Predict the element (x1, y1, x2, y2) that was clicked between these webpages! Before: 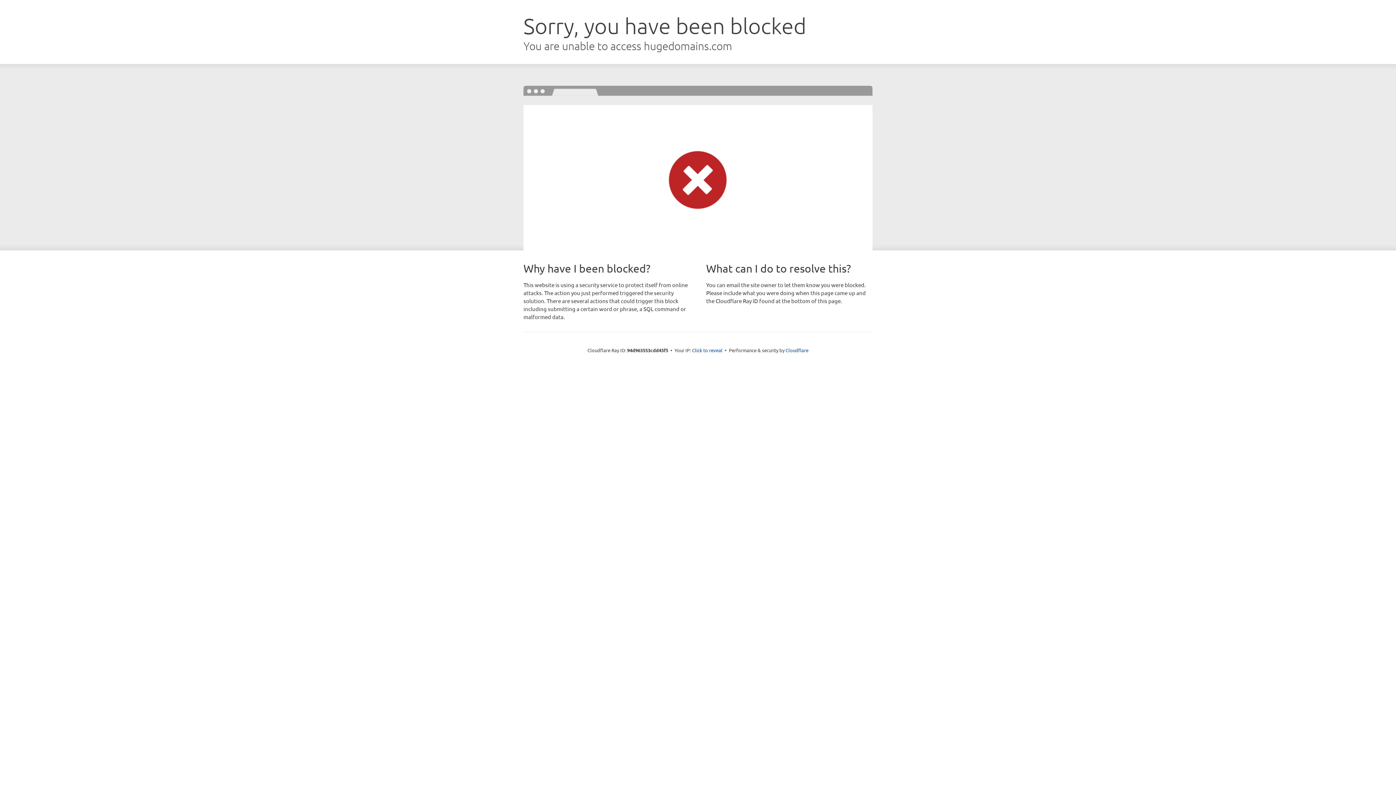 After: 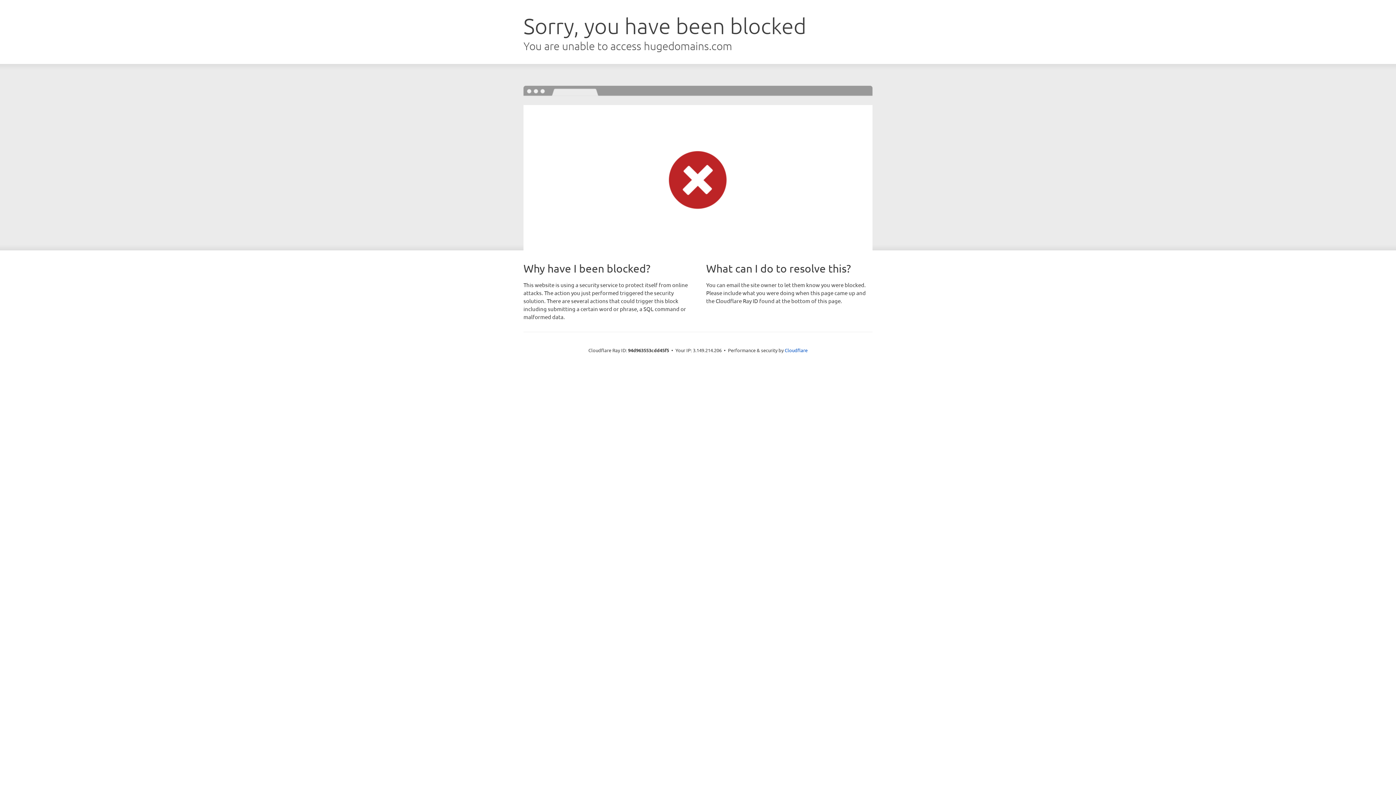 Action: bbox: (692, 346, 722, 353) label: Click to reveal